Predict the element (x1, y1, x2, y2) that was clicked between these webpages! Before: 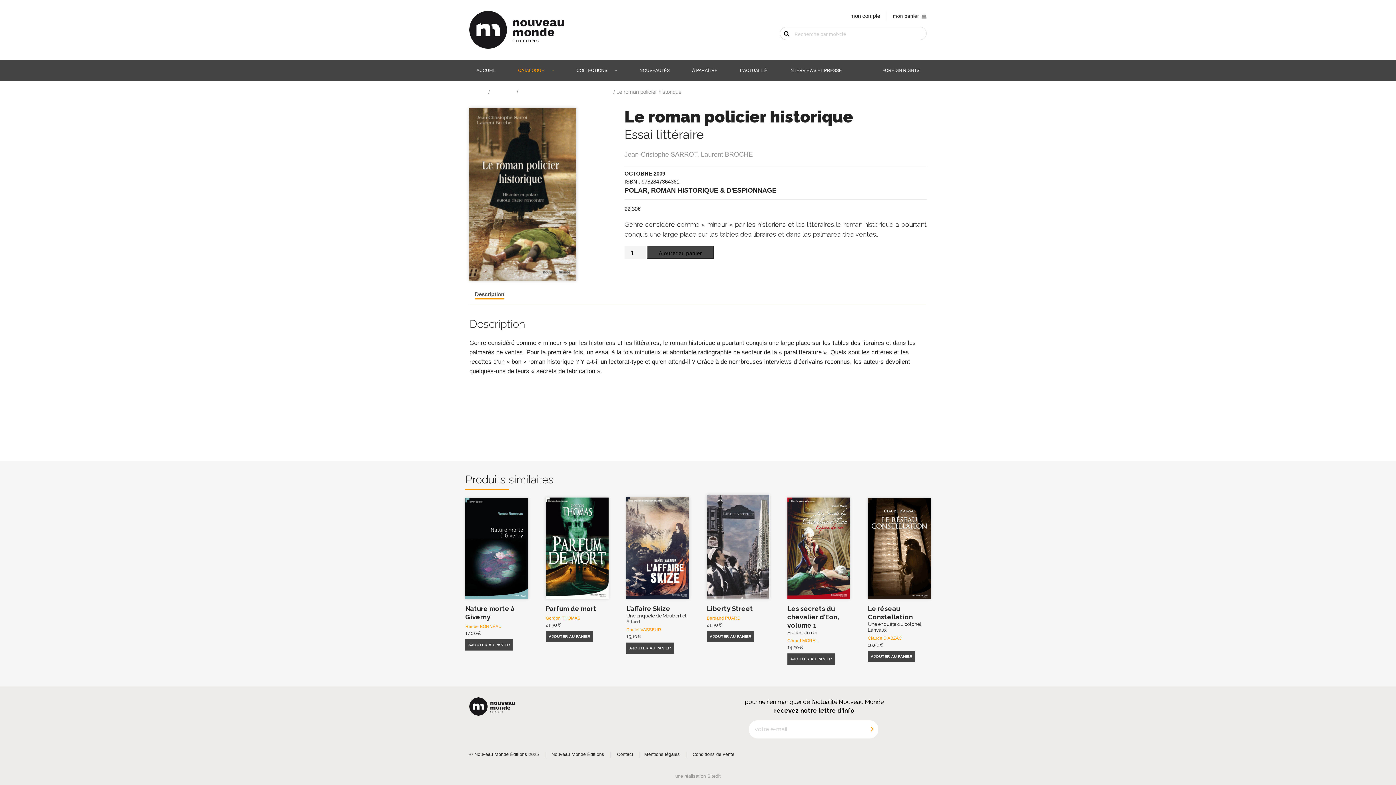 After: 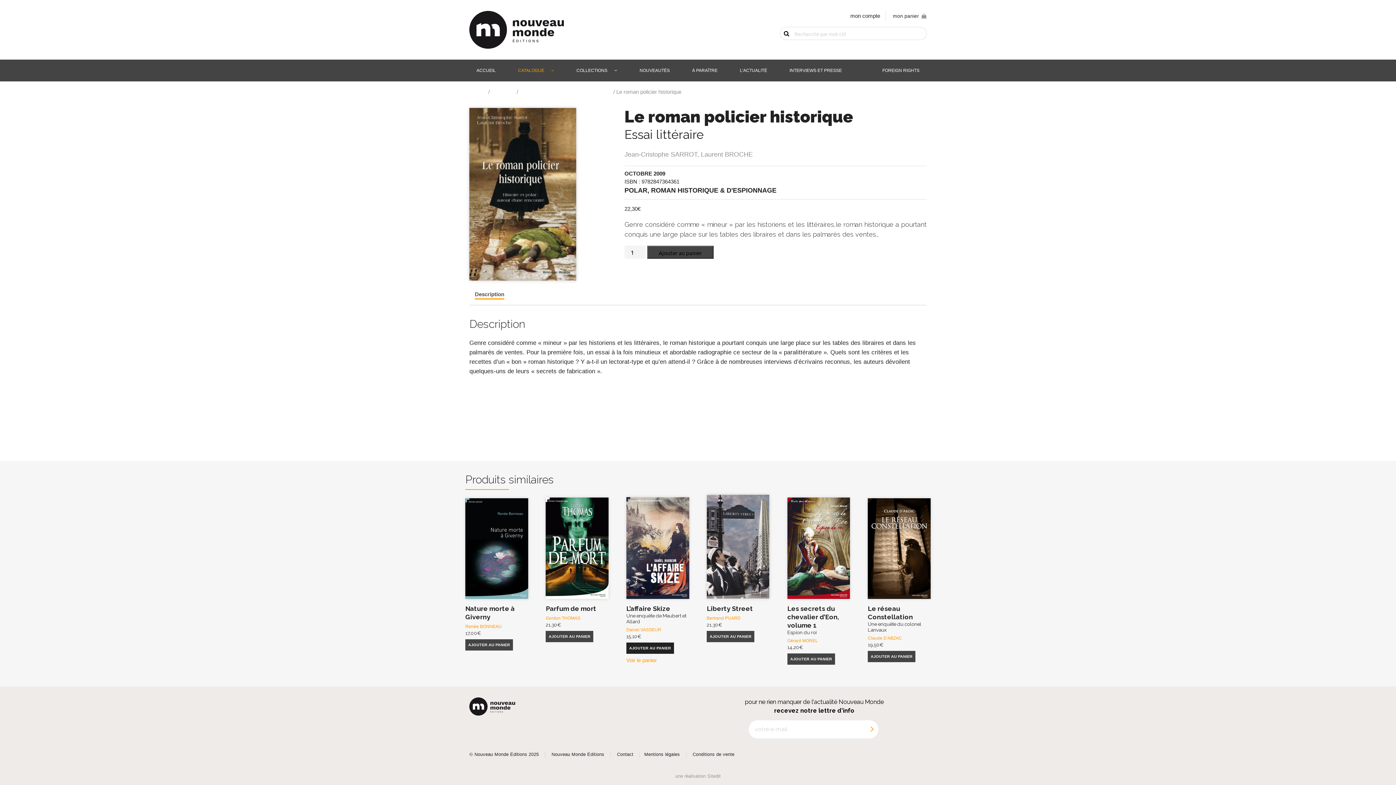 Action: bbox: (626, 642, 674, 654) label: Ajouter au panier : “L'affaire Skize”